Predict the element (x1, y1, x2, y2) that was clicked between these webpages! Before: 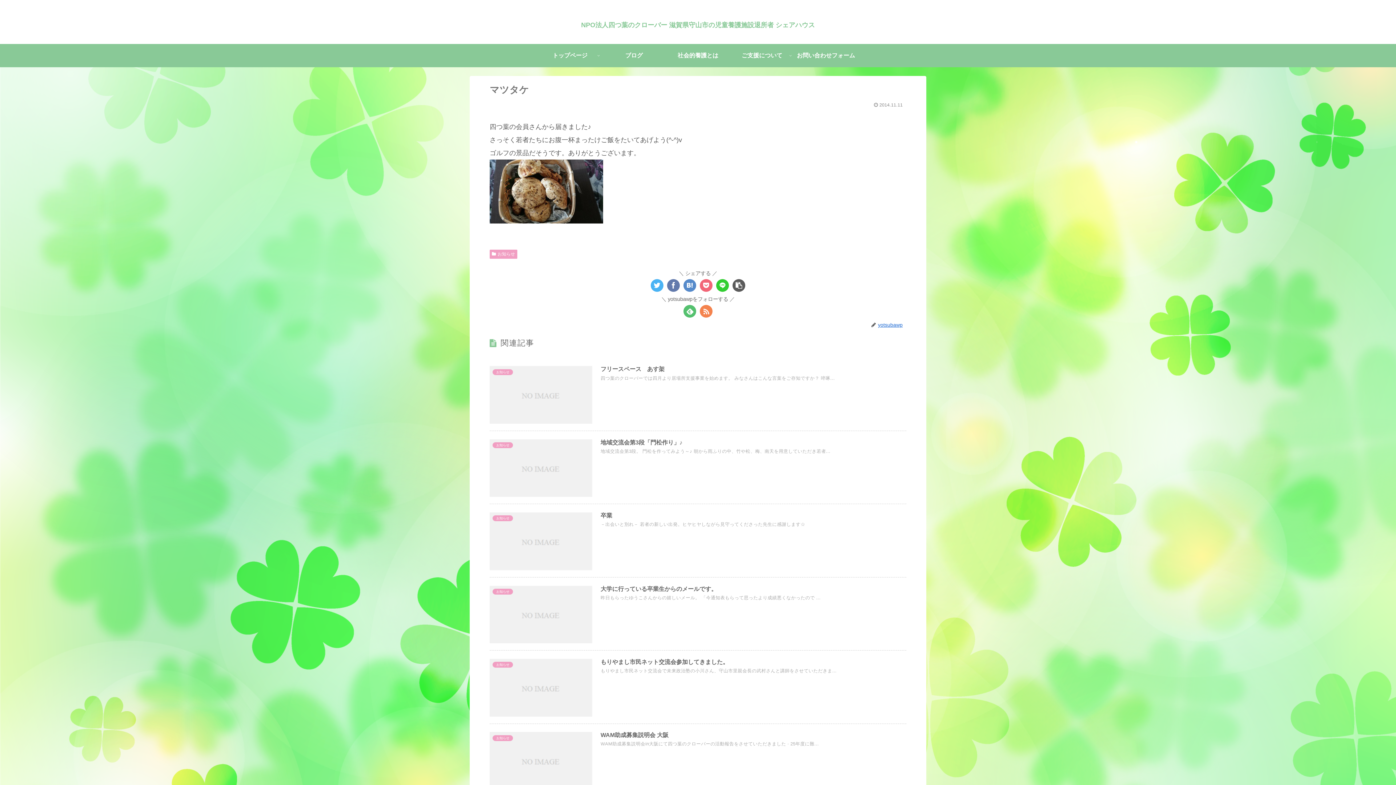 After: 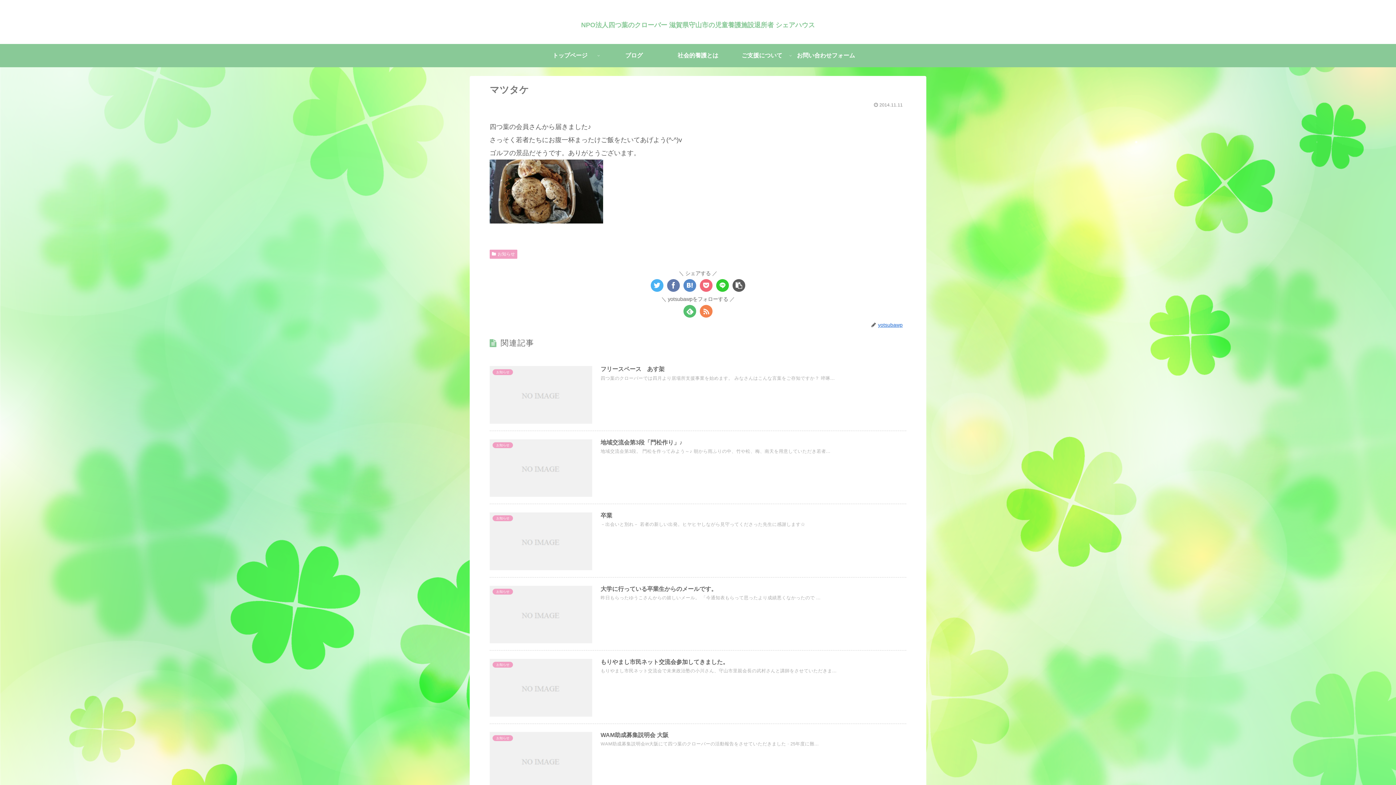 Action: bbox: (667, 279, 680, 291)